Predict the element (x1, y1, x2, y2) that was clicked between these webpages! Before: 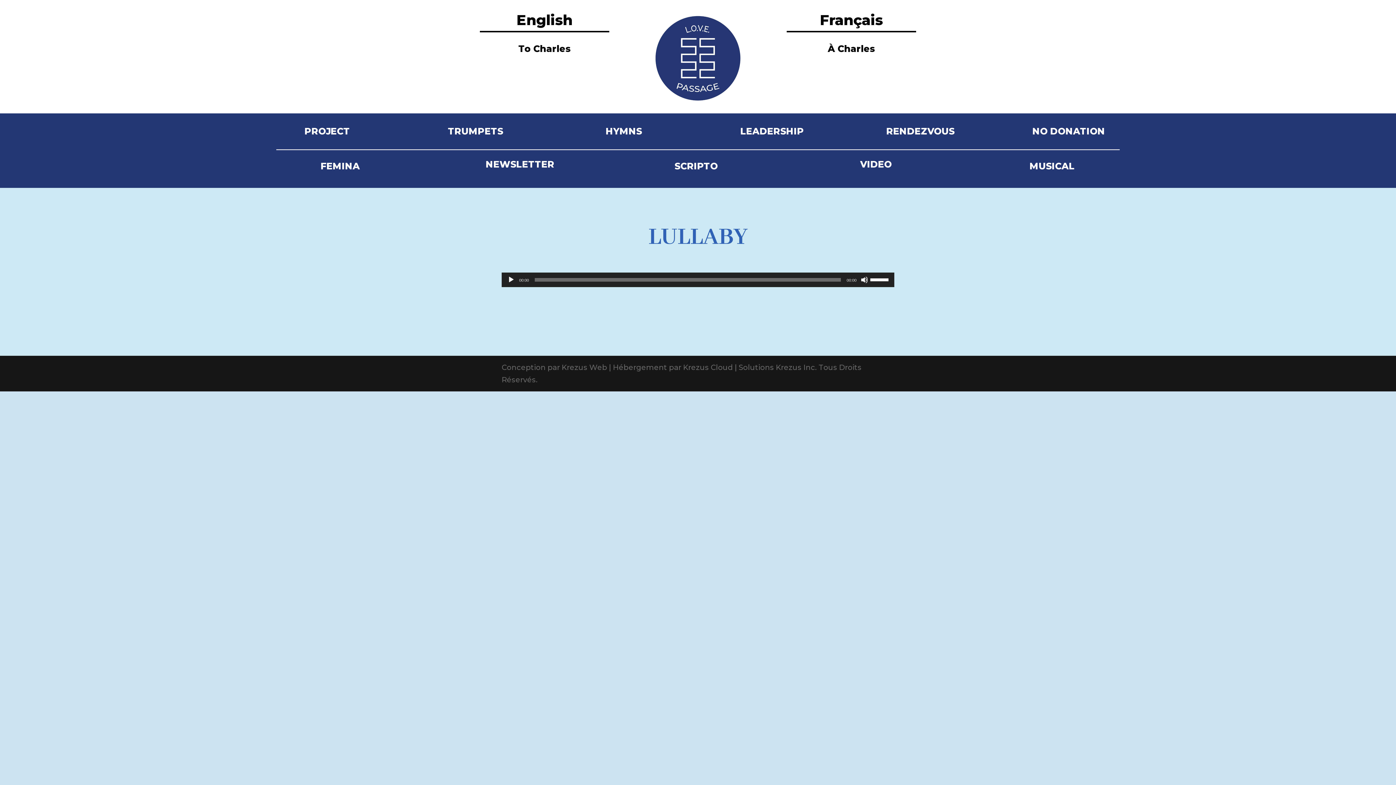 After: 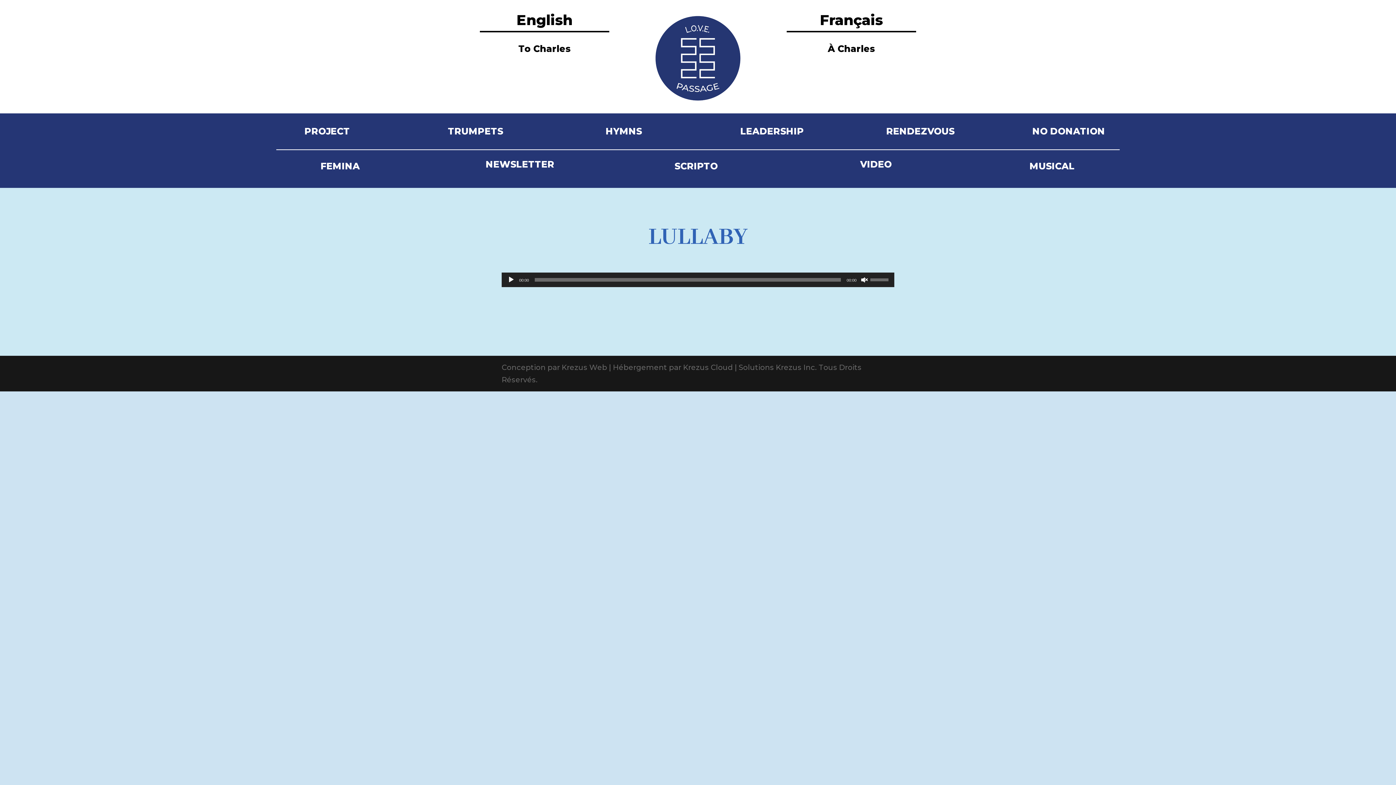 Action: bbox: (861, 276, 868, 283) label: Muet